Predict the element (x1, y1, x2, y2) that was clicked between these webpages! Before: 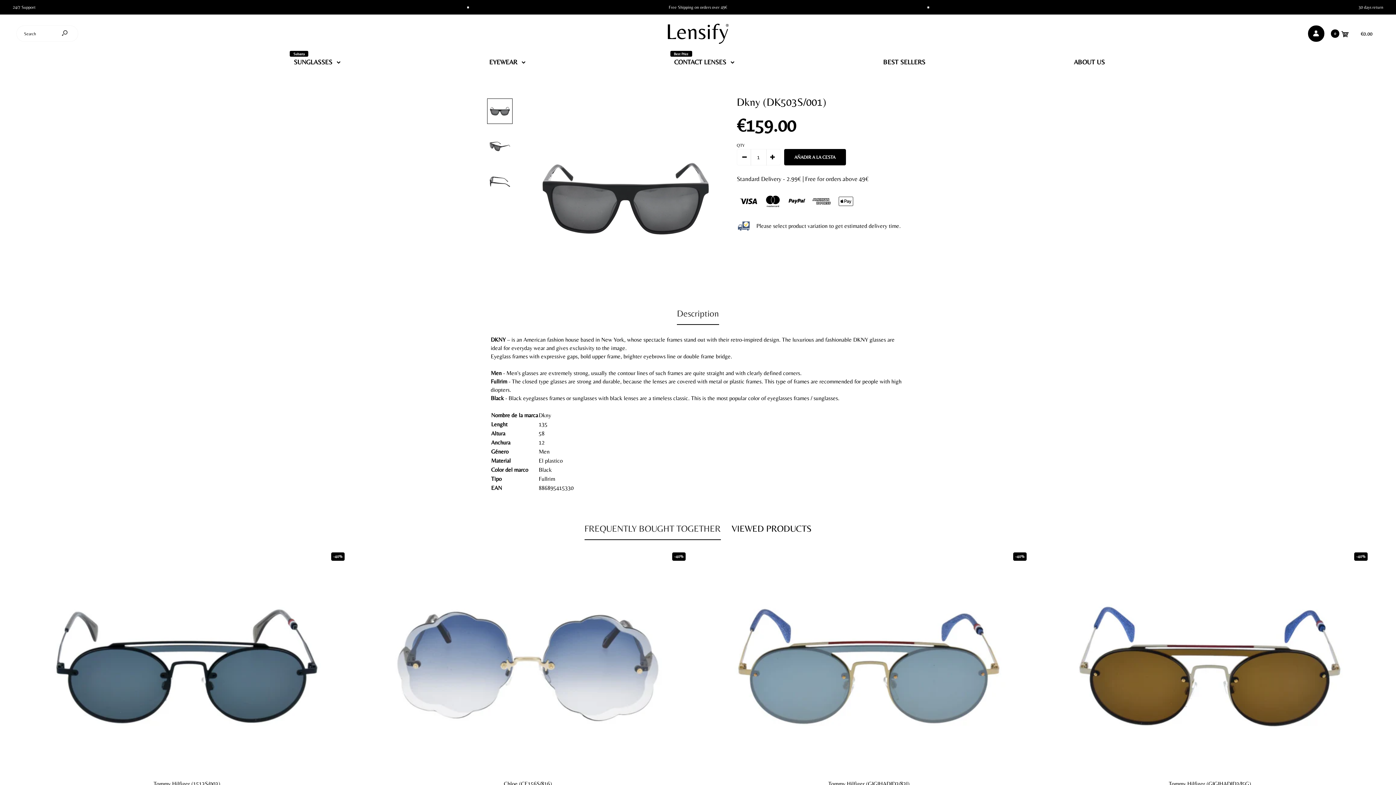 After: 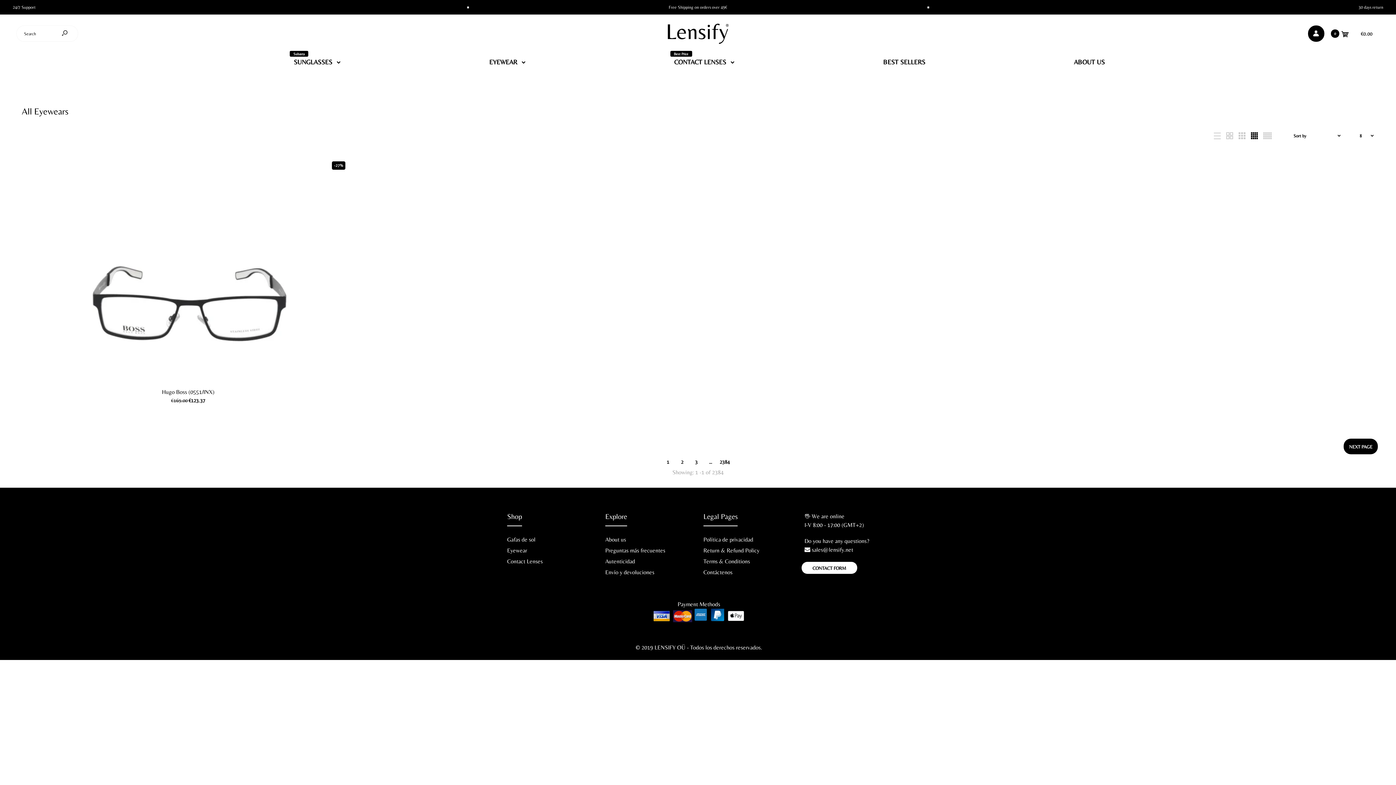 Action: label: EYEWEAR bbox: (488, 47, 526, 73)